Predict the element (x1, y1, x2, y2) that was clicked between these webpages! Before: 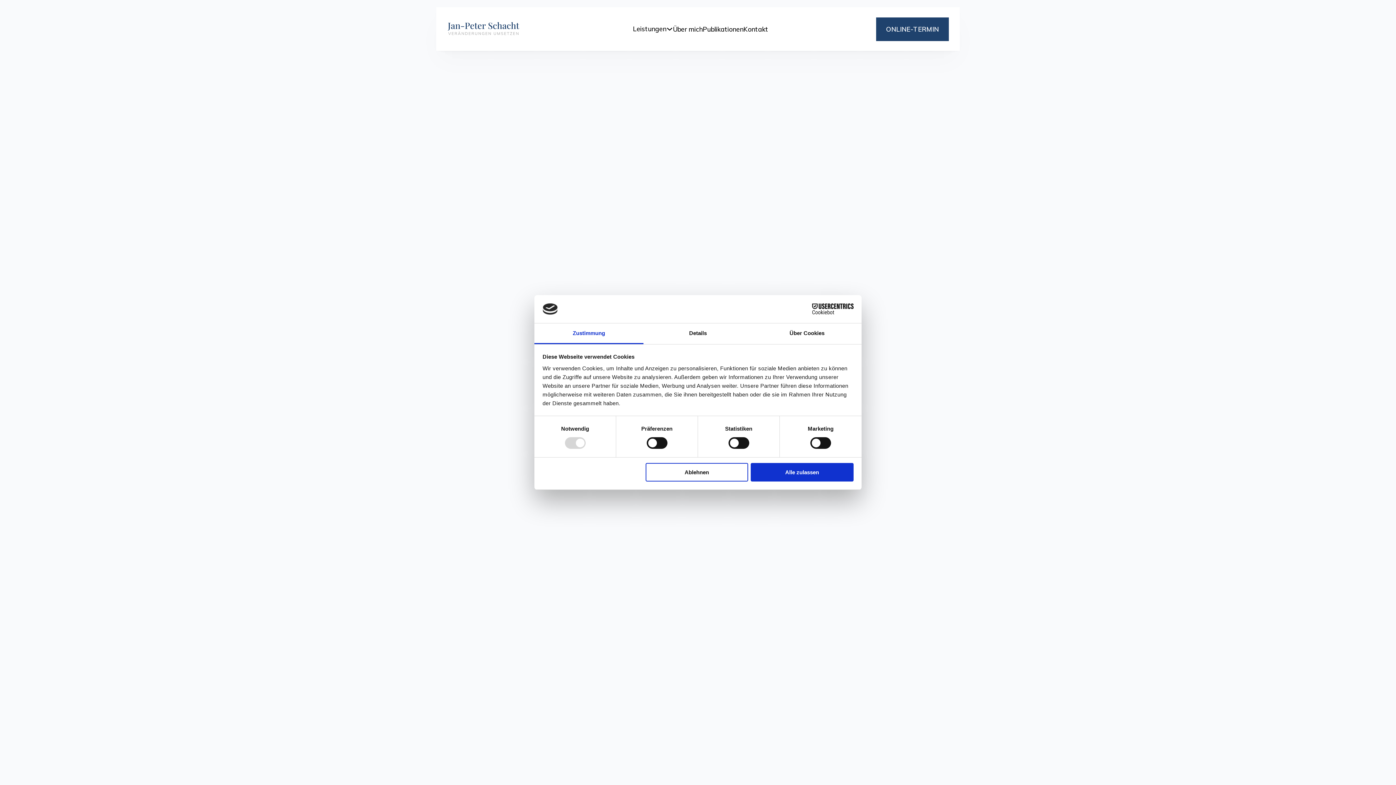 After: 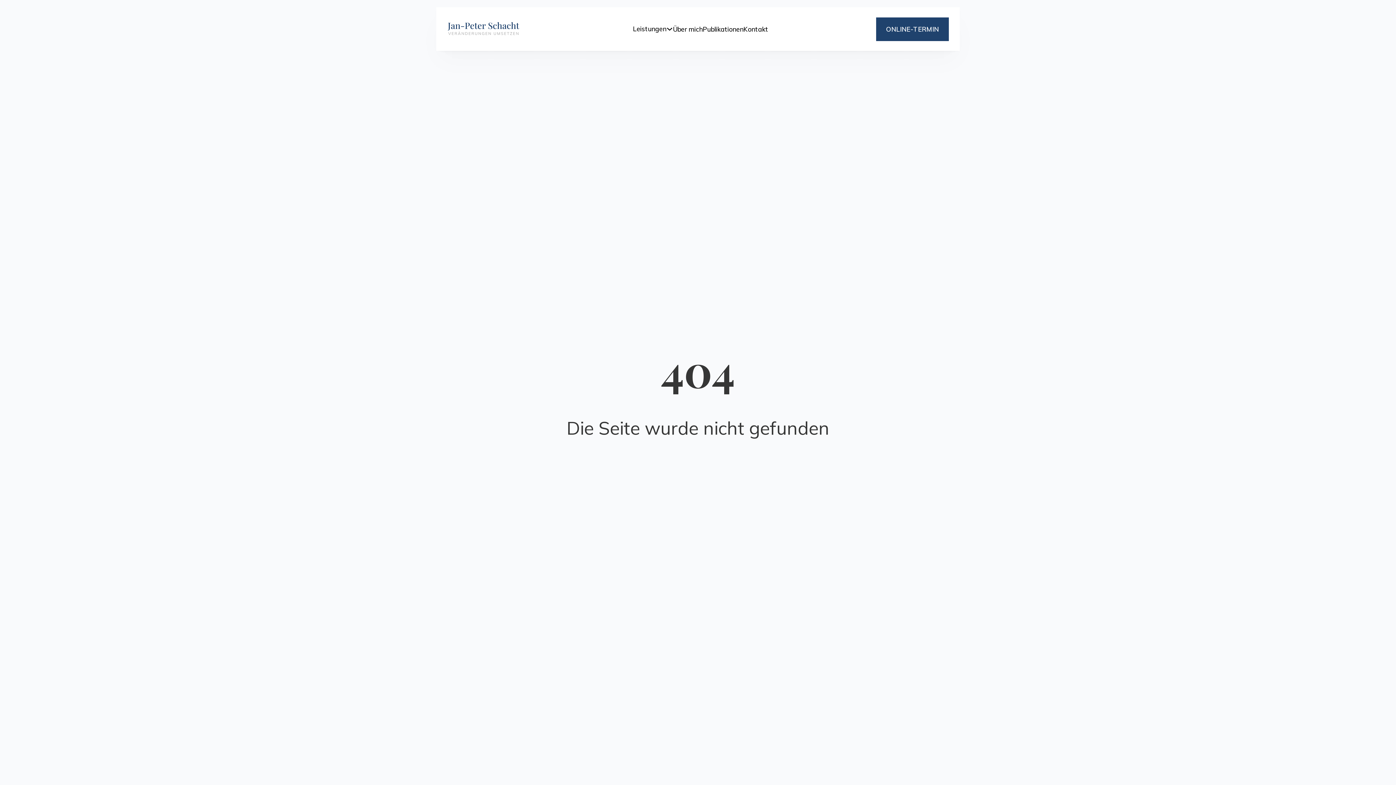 Action: bbox: (645, 463, 748, 481) label: Ablehnen